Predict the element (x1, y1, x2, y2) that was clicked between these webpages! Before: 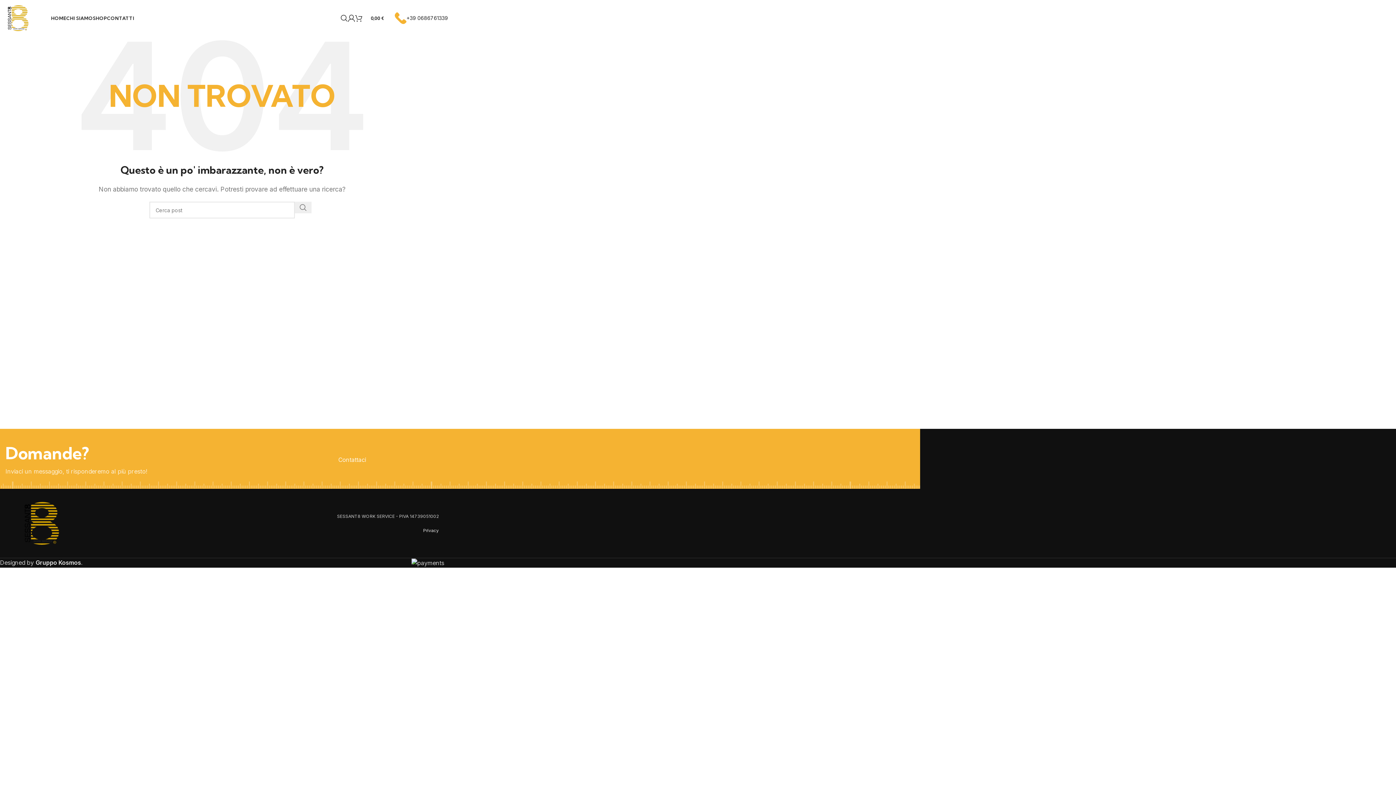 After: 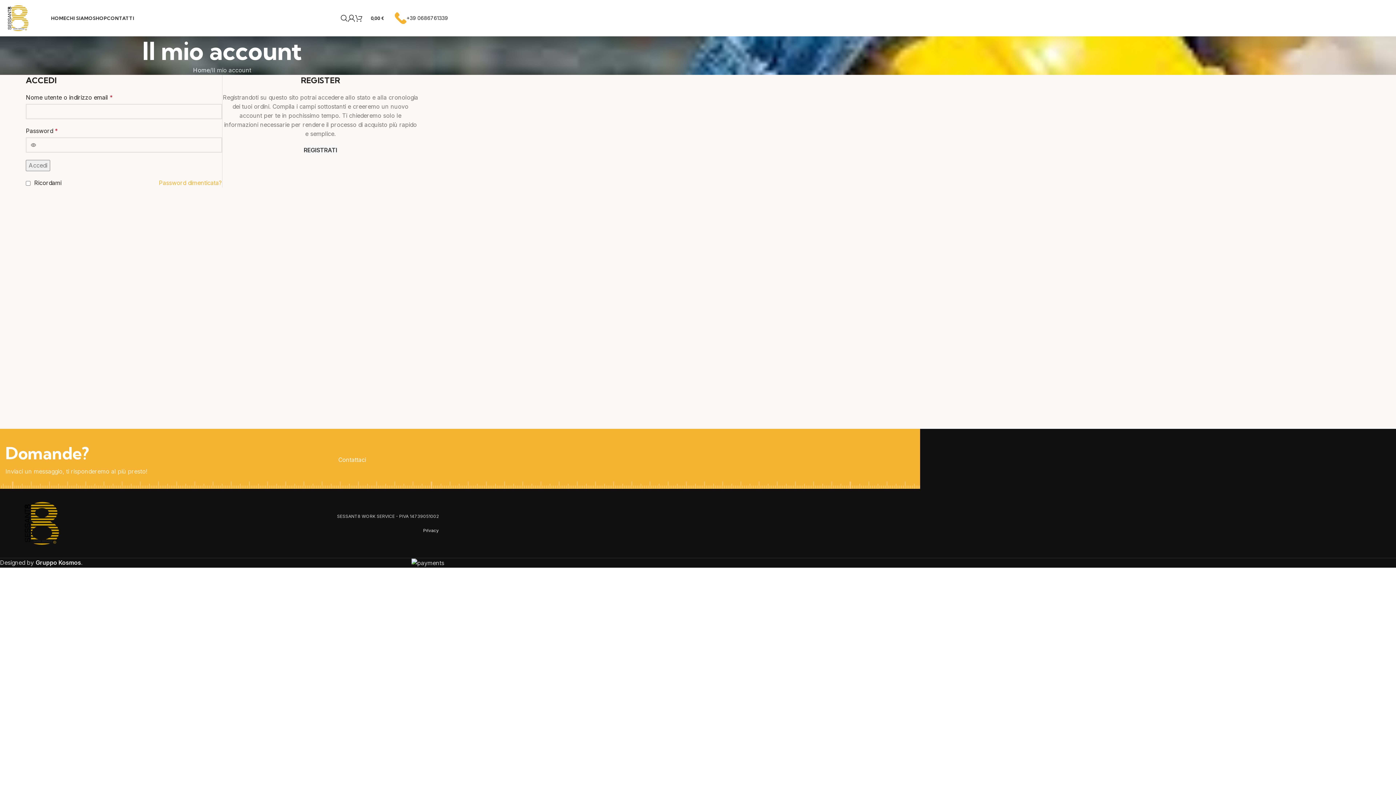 Action: bbox: (348, 10, 355, 25)